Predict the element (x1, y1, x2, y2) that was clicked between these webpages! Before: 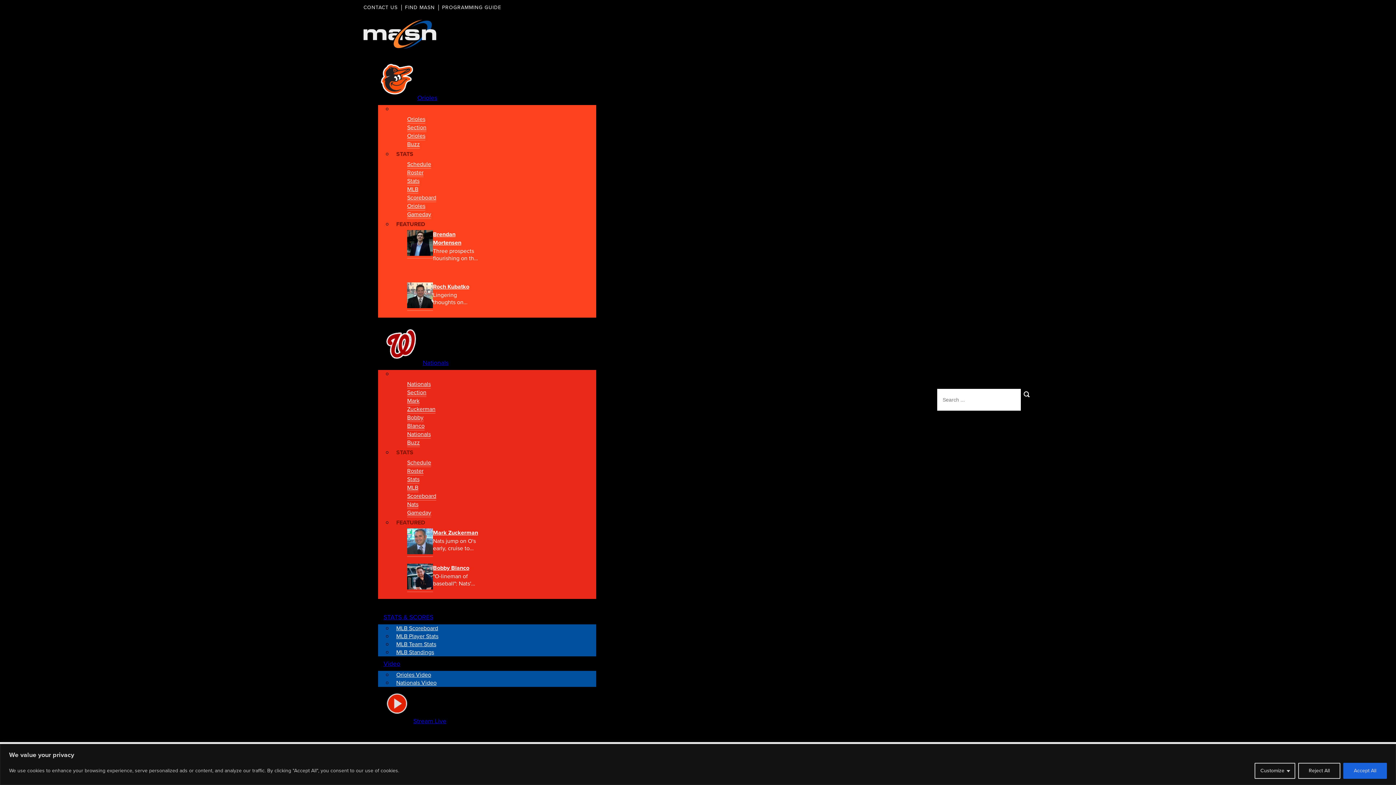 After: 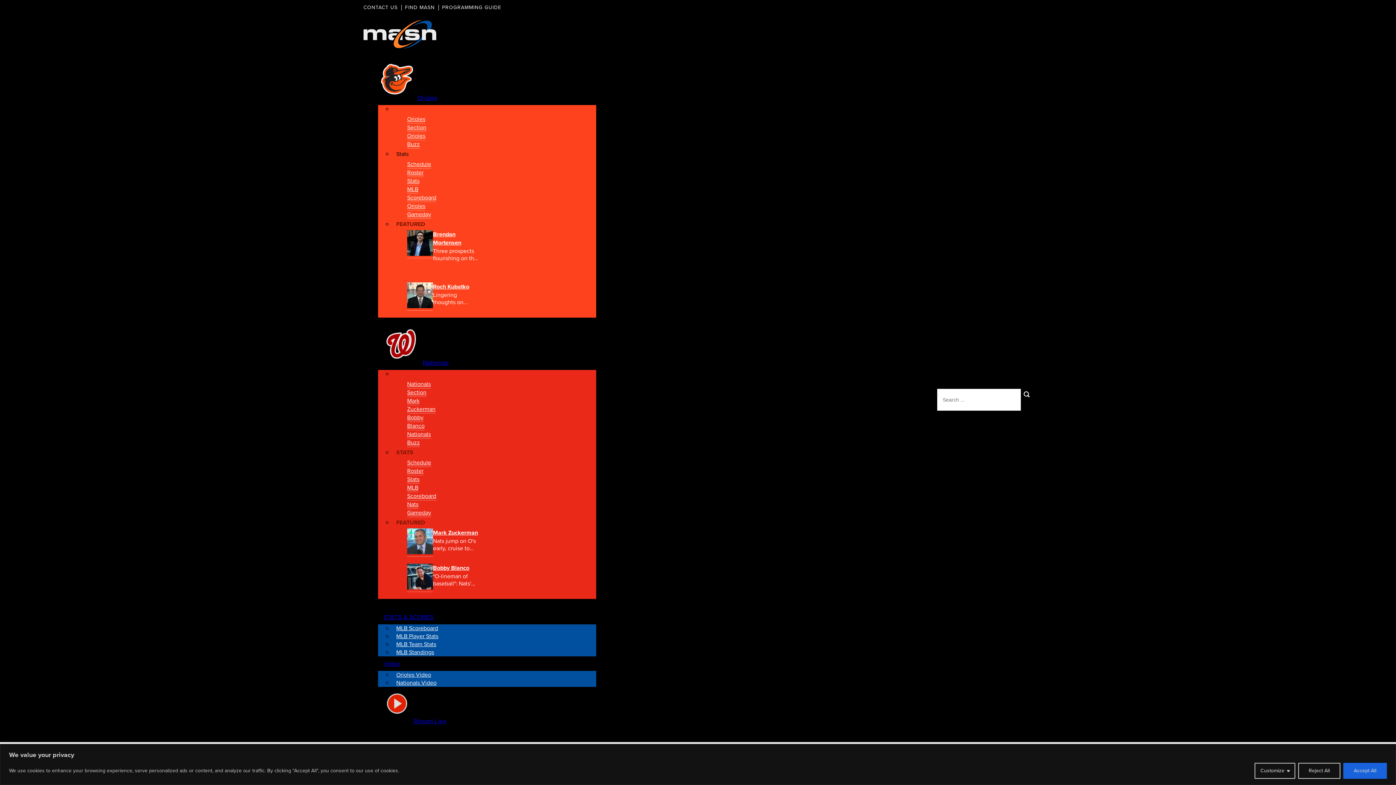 Action: bbox: (407, 168, 423, 177) label: Roster